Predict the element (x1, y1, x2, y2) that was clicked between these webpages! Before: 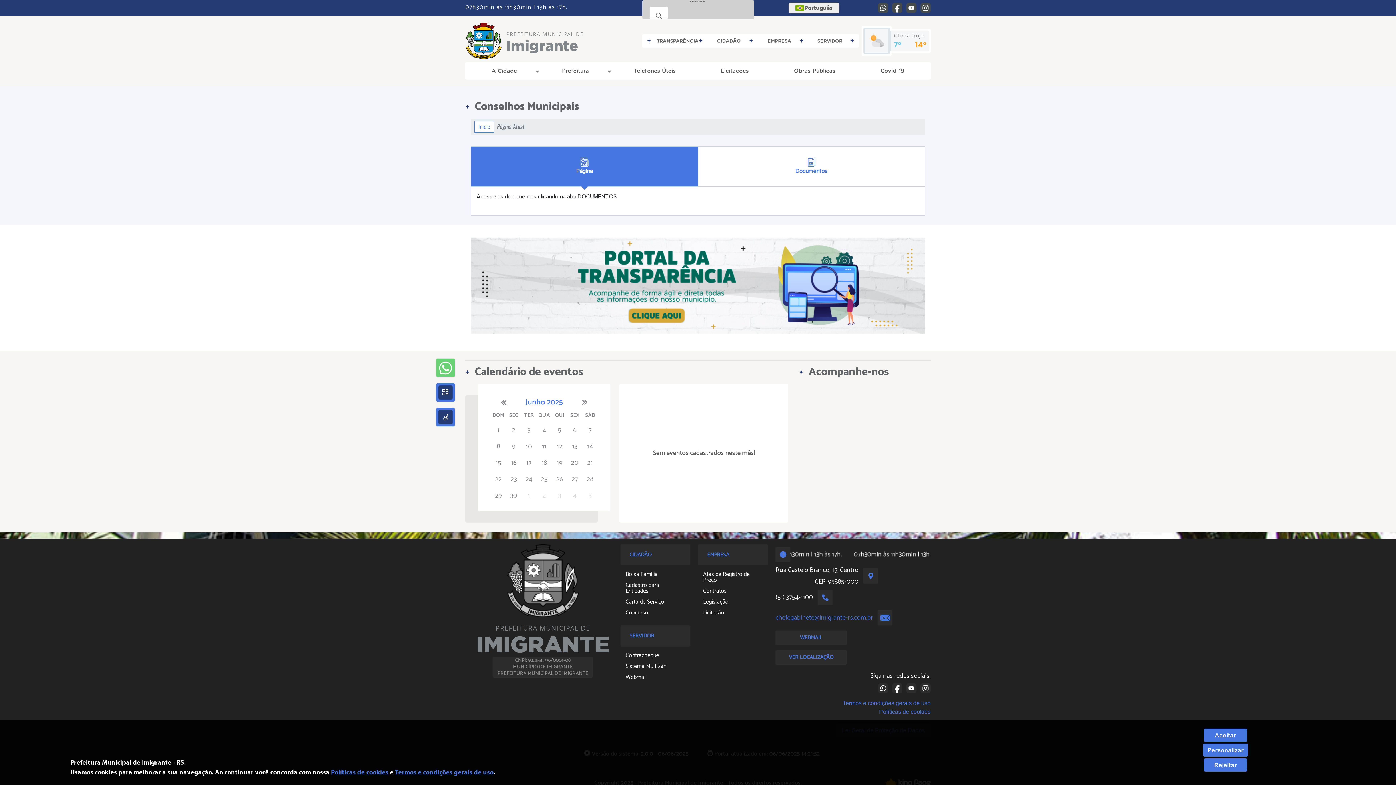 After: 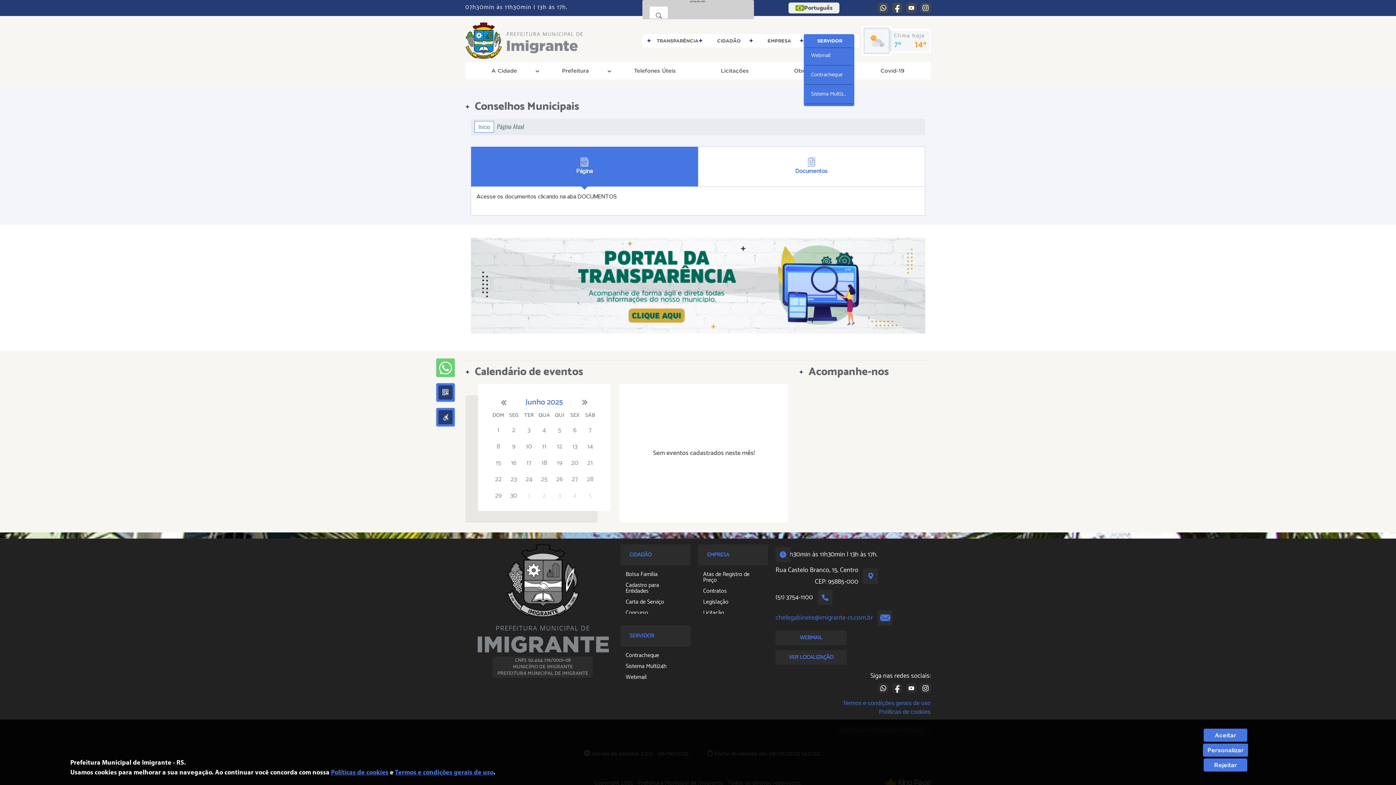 Action: label: SERVIDOR bbox: (809, 35, 854, 46)